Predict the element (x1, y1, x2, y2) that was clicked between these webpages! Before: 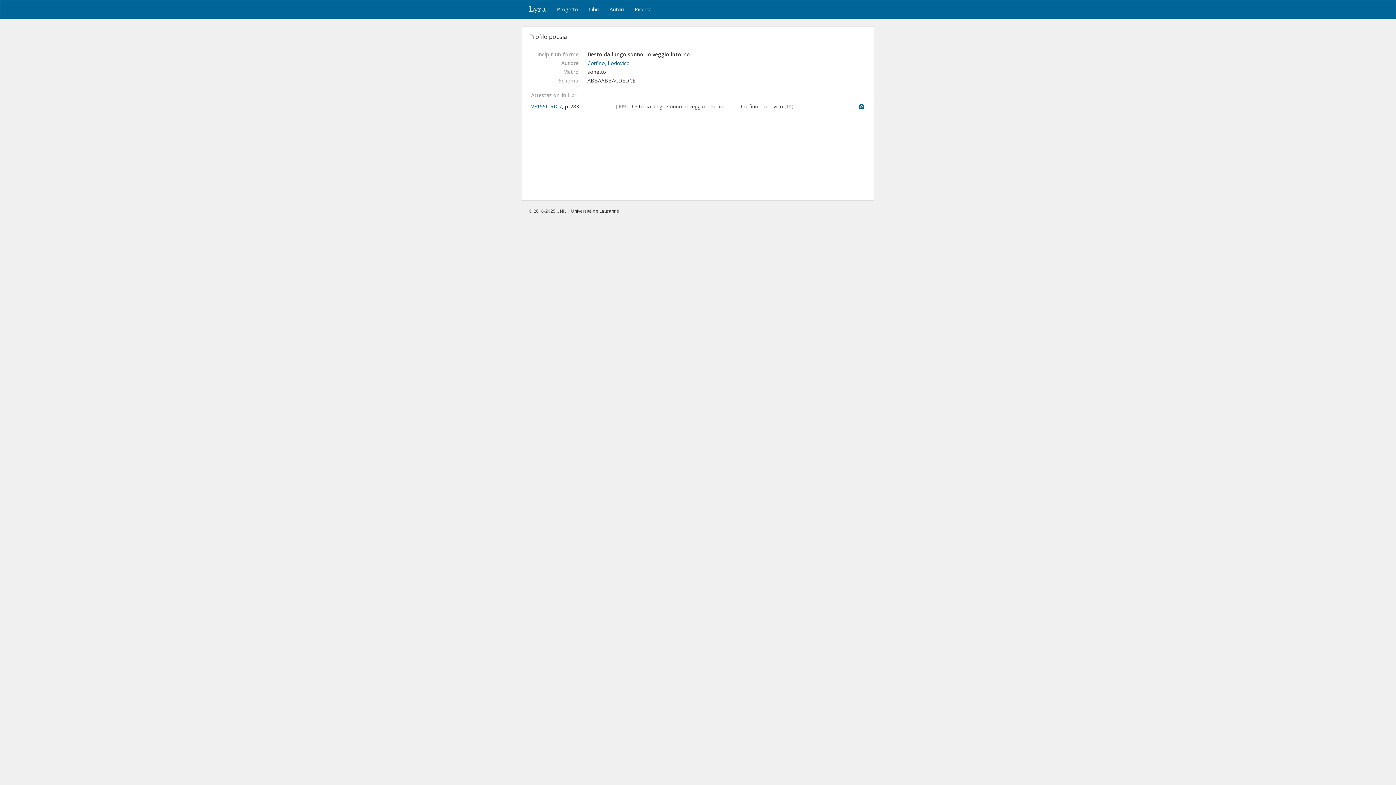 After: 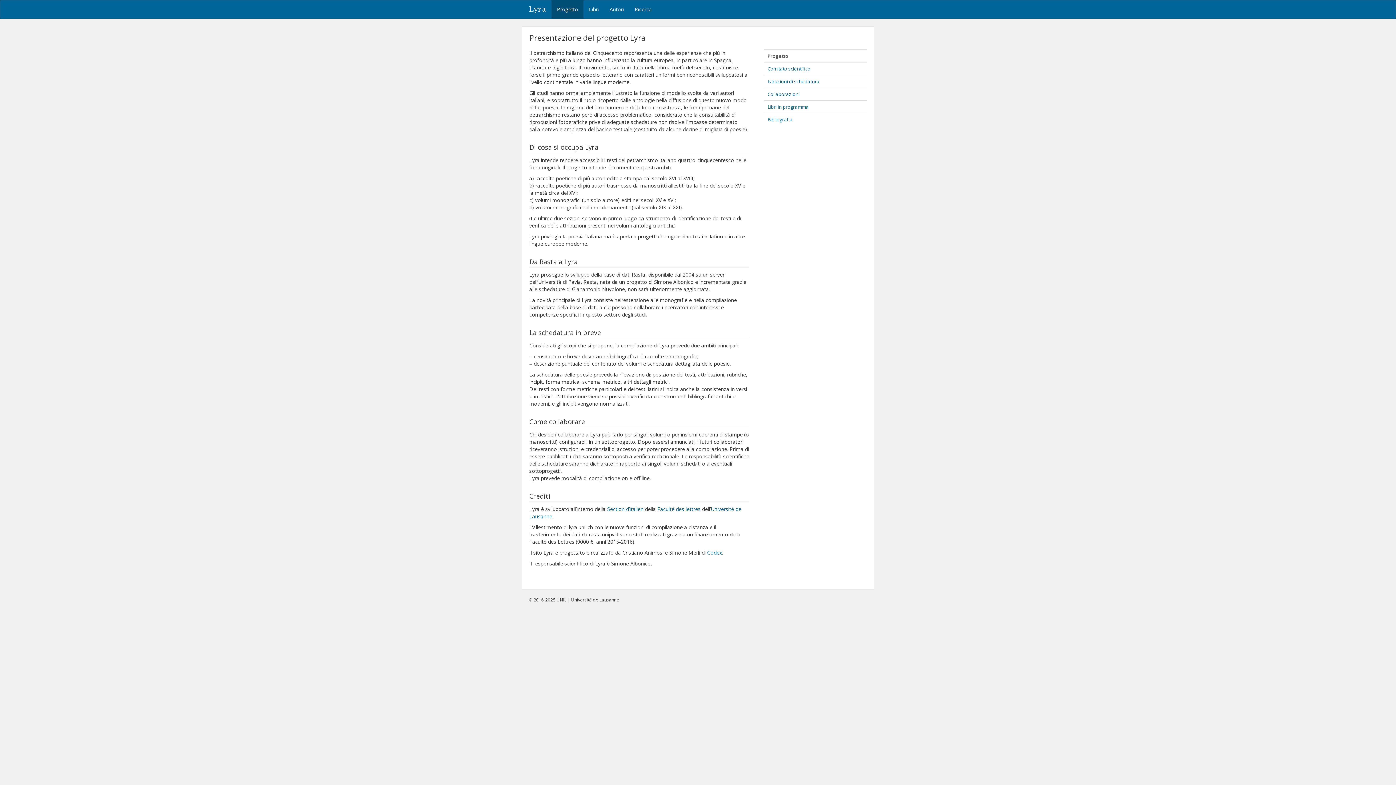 Action: bbox: (551, 0, 583, 18) label: Progetto